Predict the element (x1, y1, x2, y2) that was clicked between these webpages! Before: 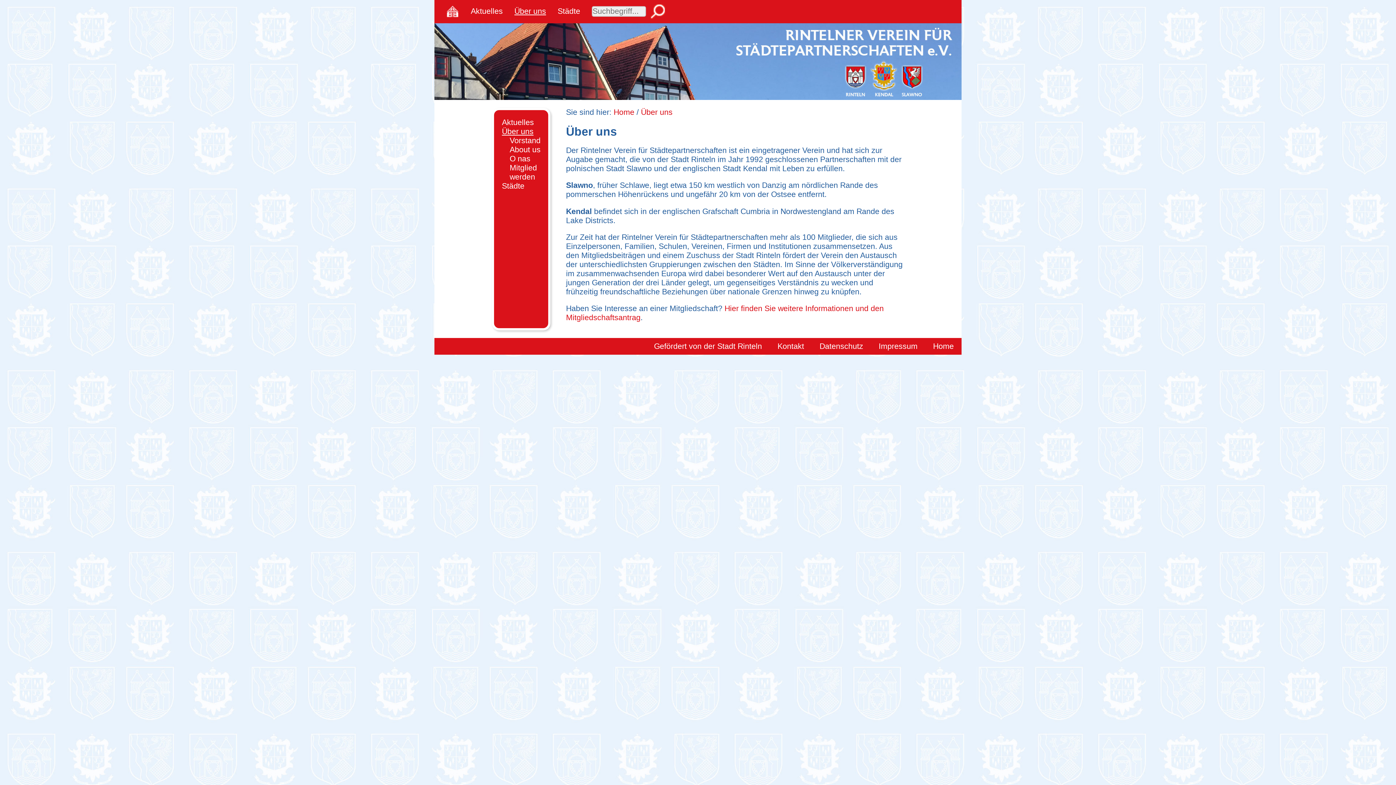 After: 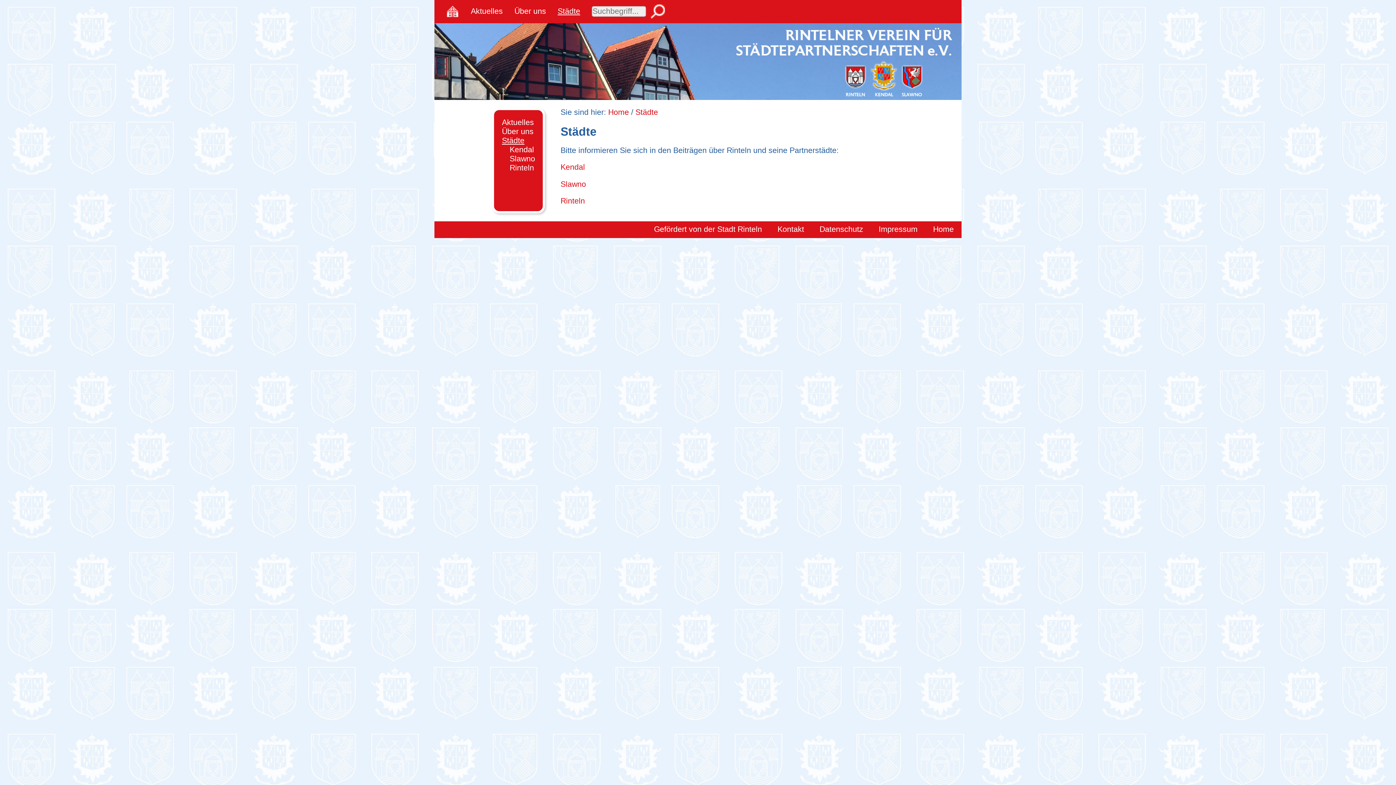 Action: bbox: (557, 7, 580, 16) label: Städte